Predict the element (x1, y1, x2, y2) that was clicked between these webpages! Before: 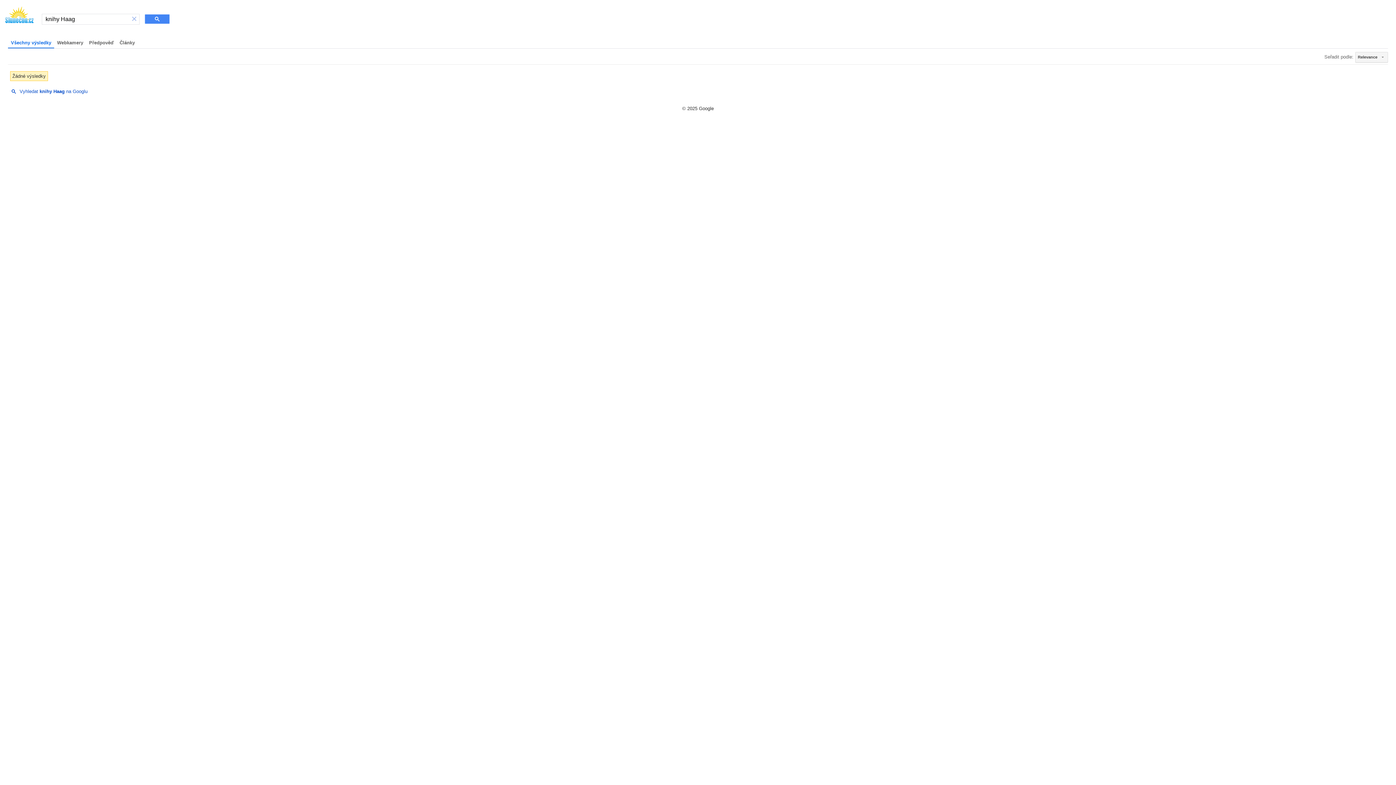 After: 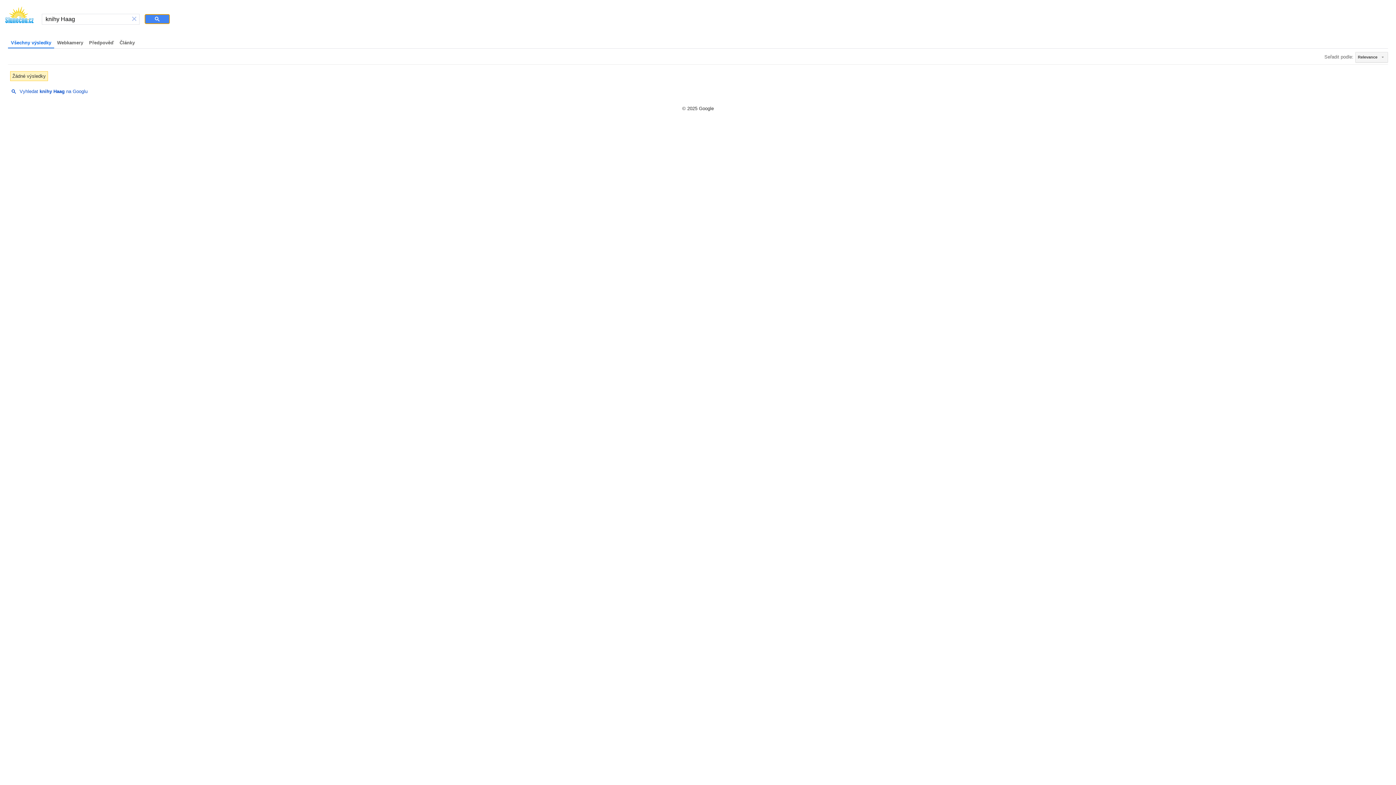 Action: bbox: (144, 14, 169, 24)